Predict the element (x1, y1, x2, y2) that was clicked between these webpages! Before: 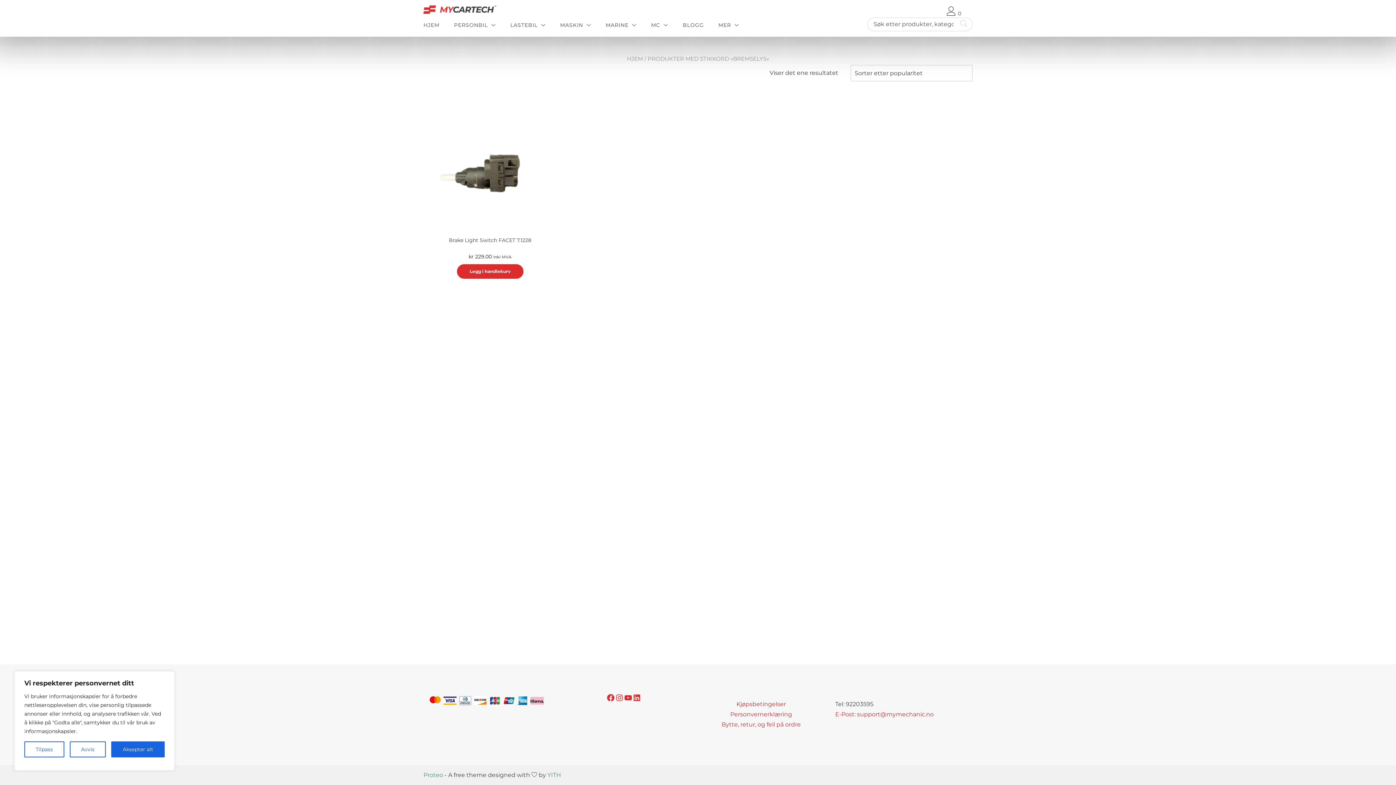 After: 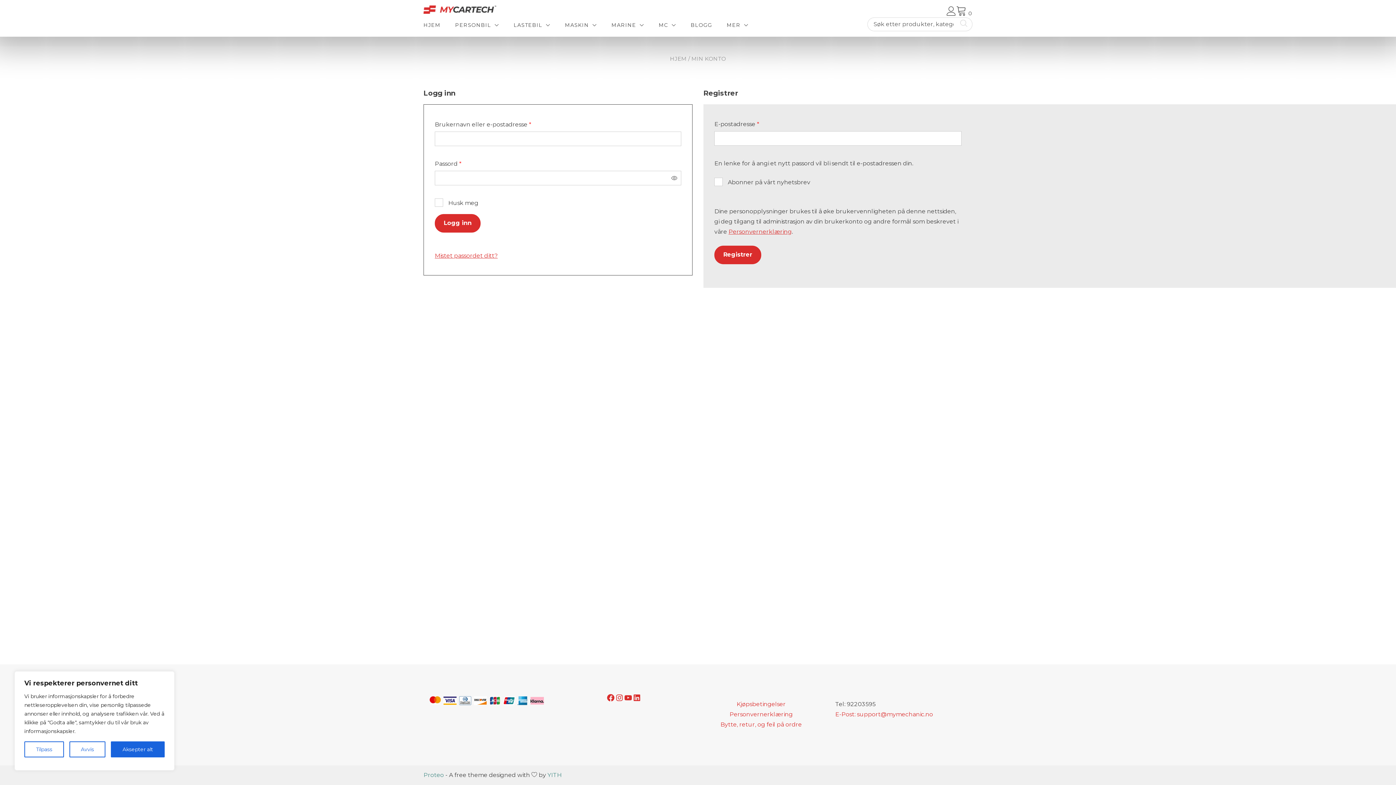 Action: bbox: (944, 10, 956, 16)